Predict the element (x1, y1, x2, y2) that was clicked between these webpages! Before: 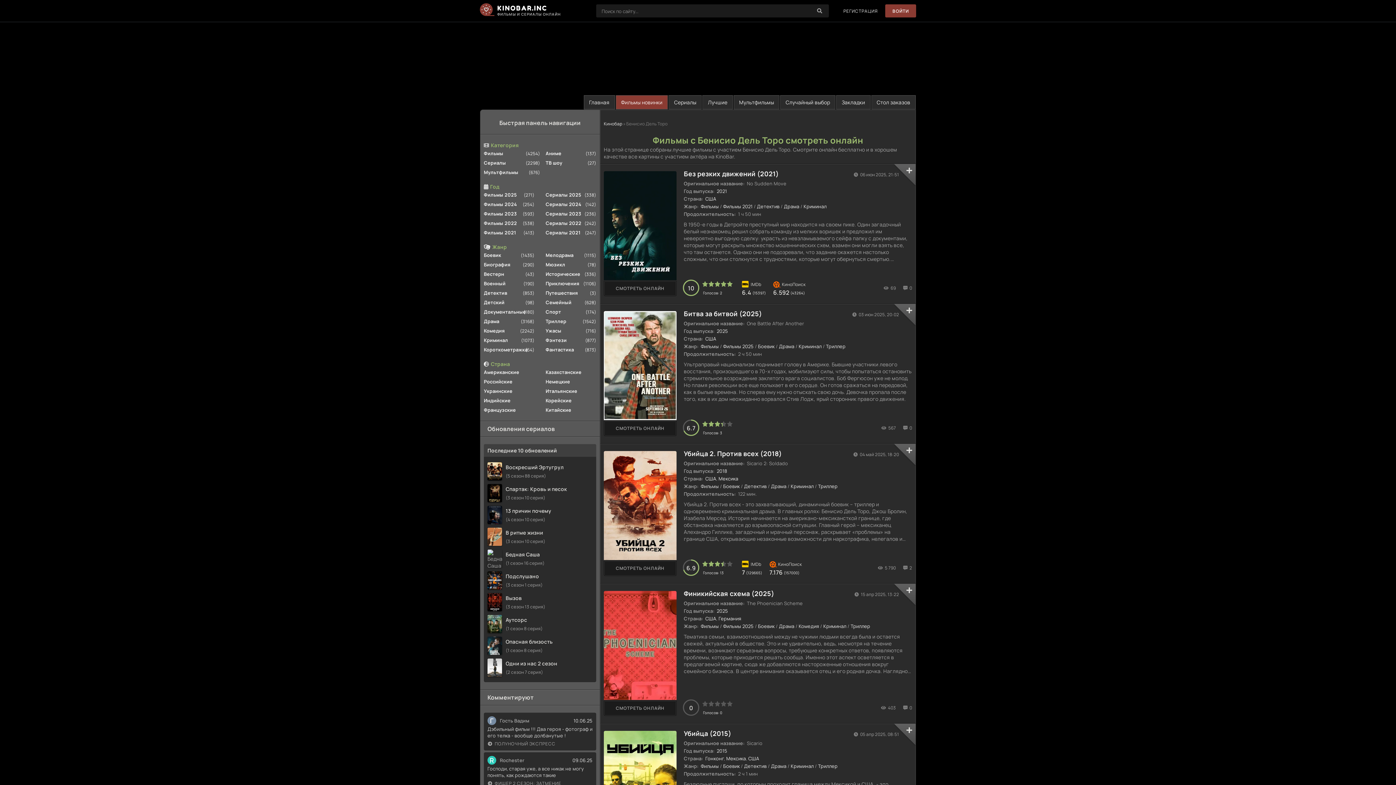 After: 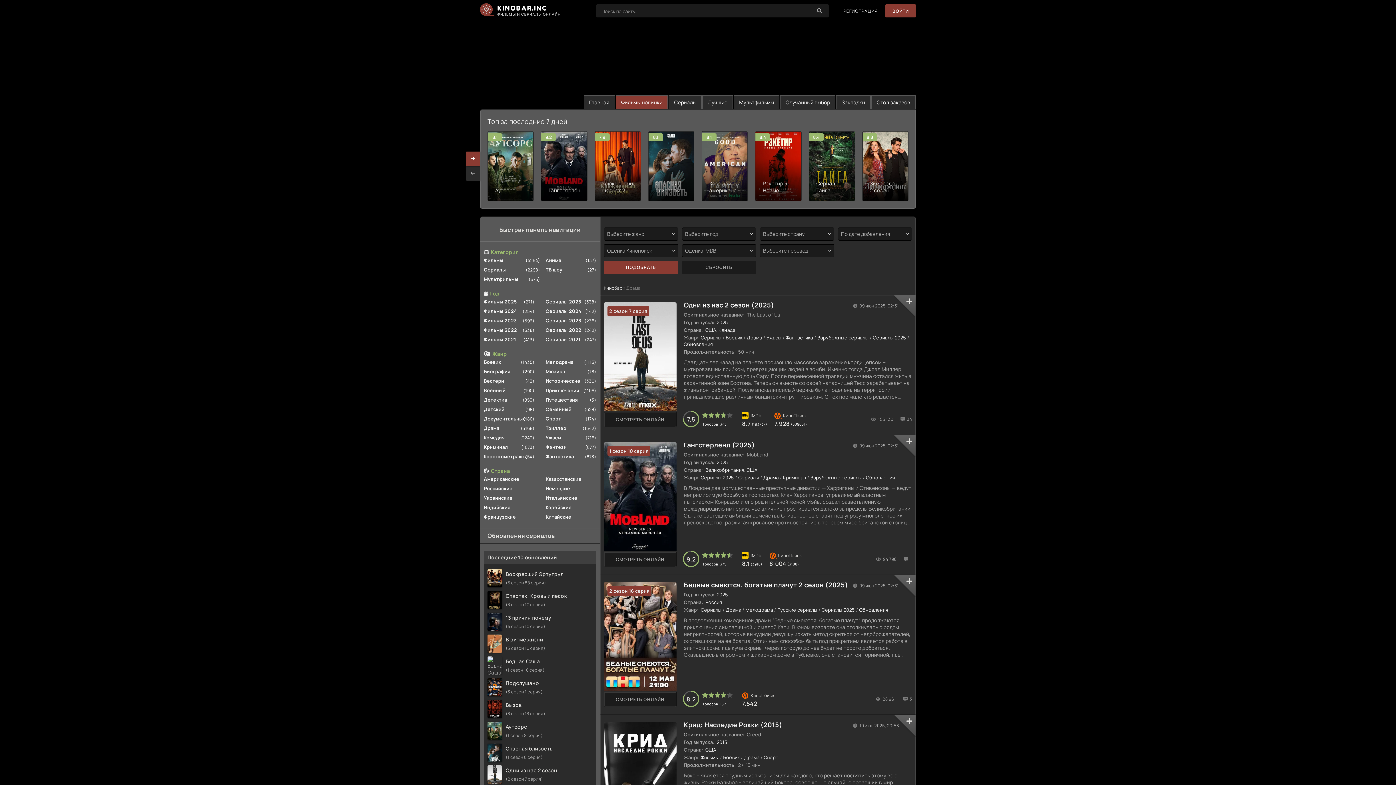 Action: bbox: (484, 316, 534, 326) label: Драма